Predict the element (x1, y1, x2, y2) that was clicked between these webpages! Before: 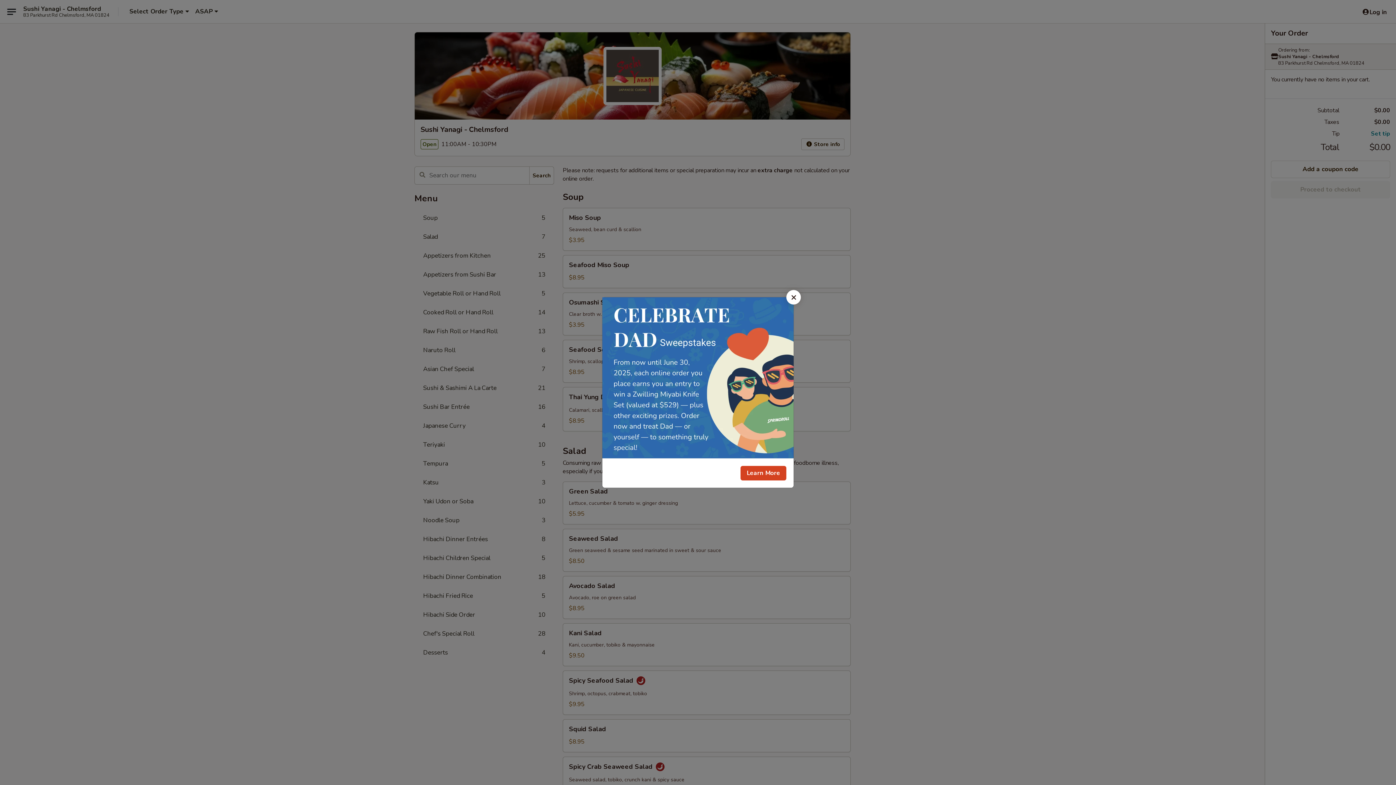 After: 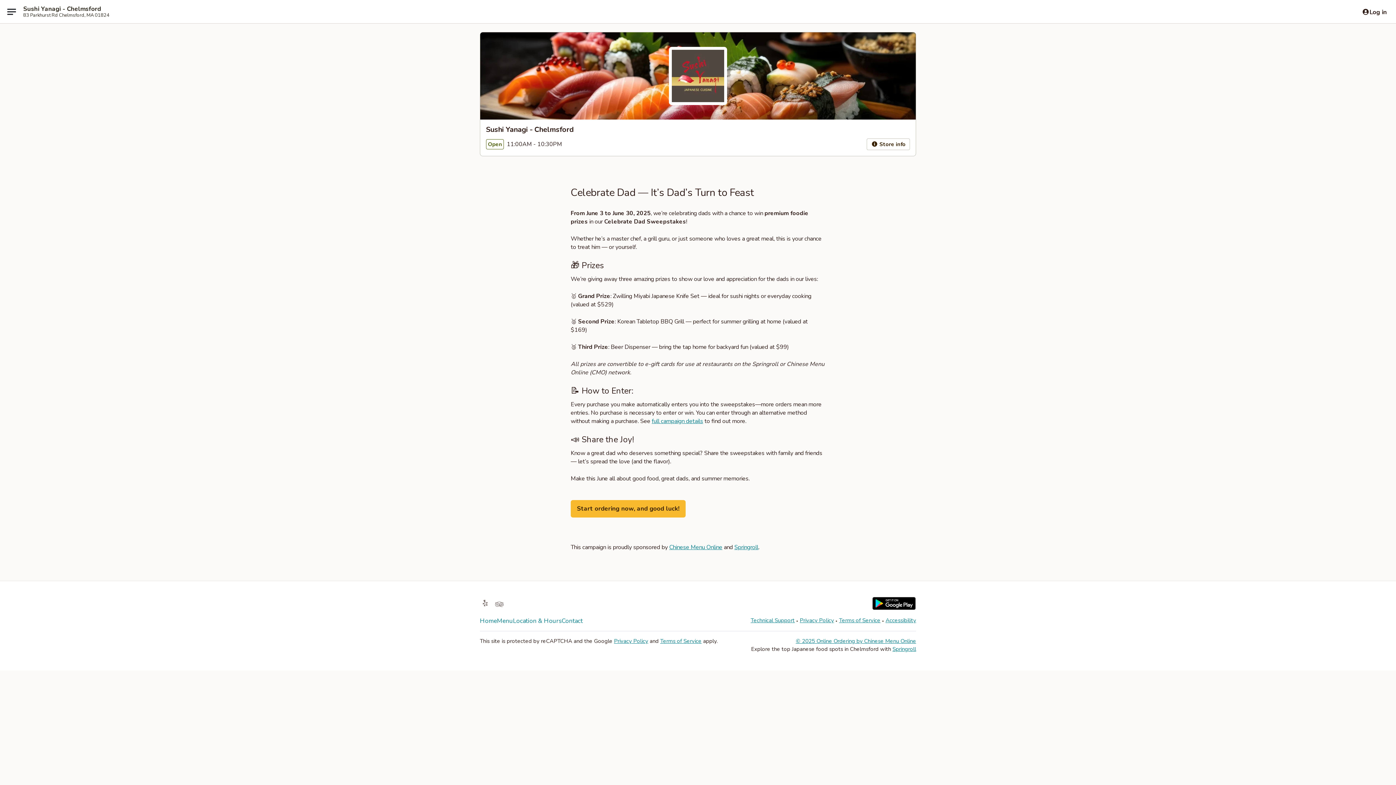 Action: label: Learn More bbox: (740, 466, 786, 480)